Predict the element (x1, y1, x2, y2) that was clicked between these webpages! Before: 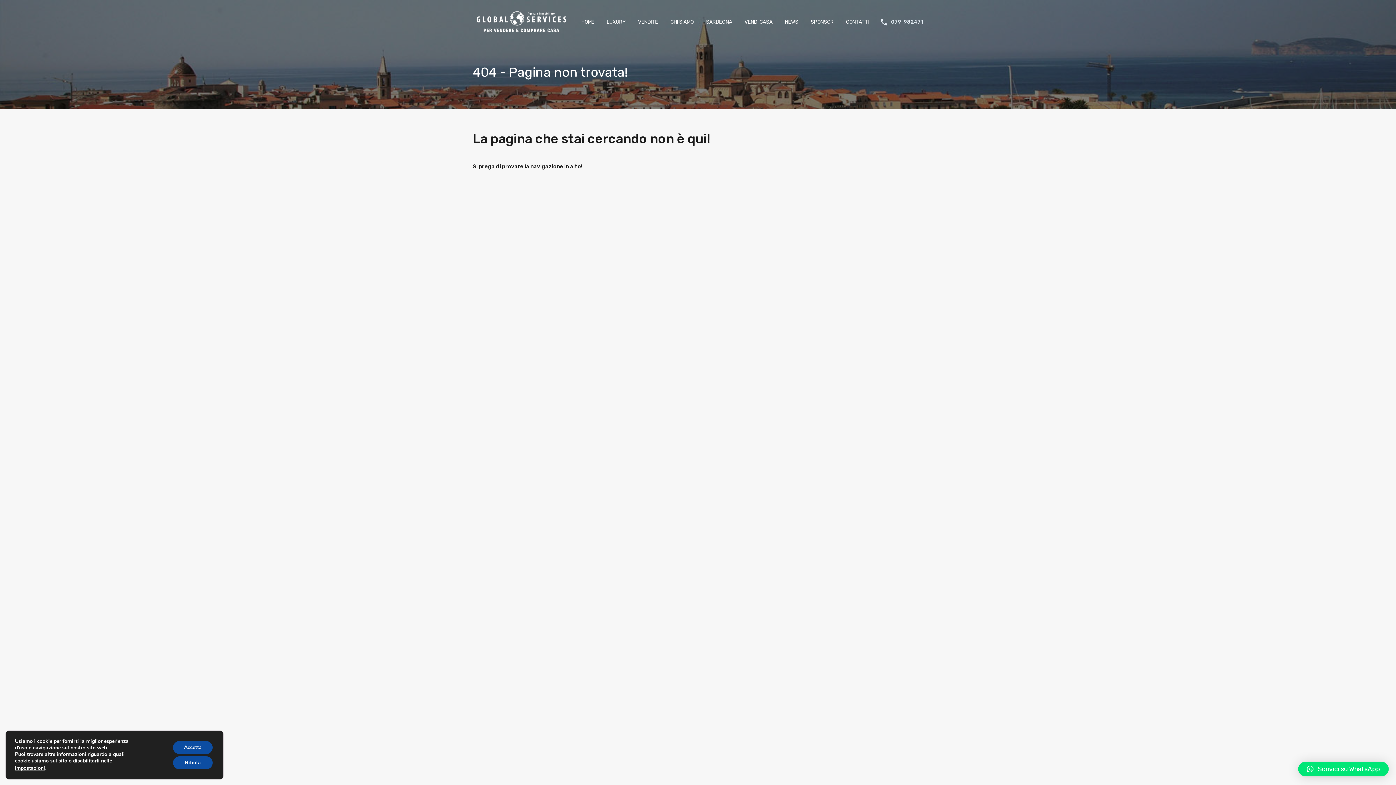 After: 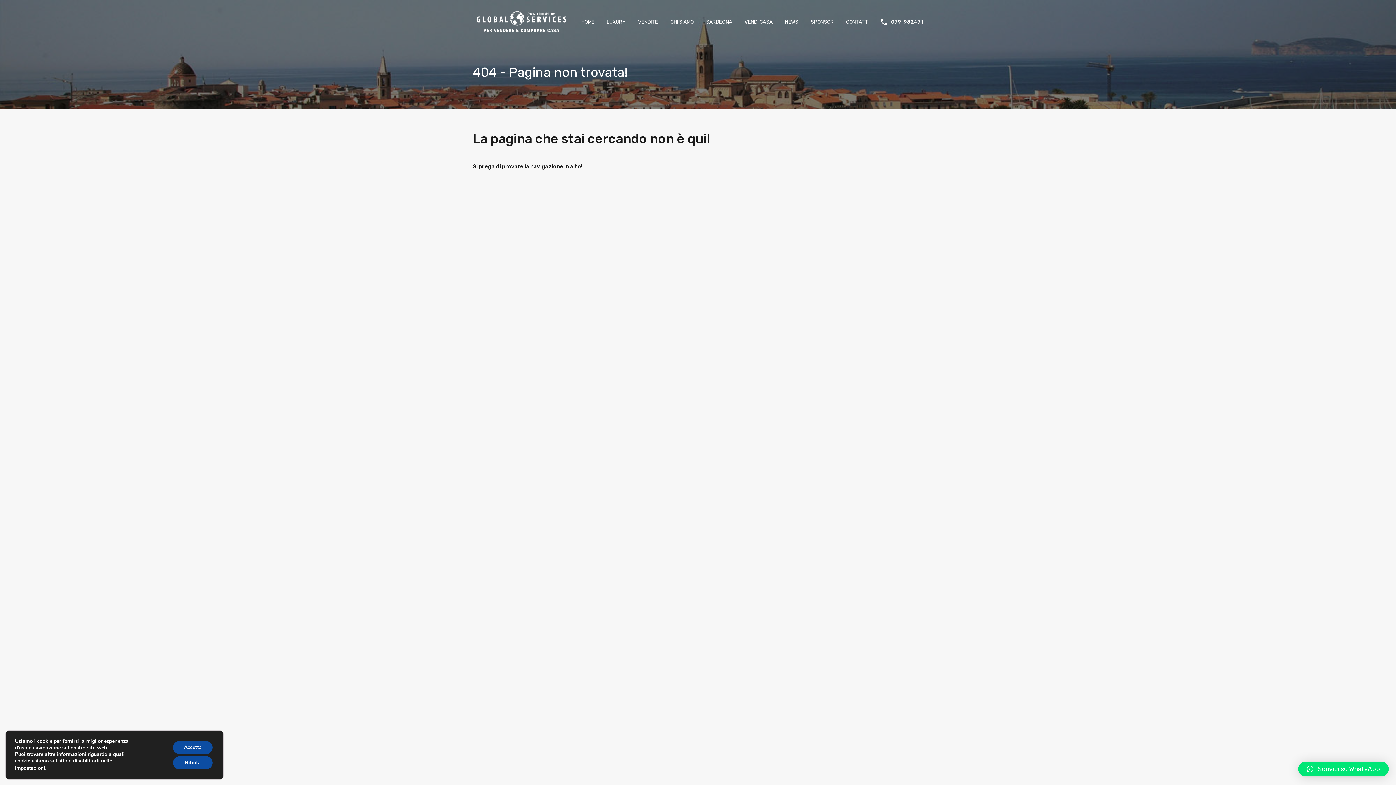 Action: label: 079-982471 bbox: (891, 19, 923, 25)